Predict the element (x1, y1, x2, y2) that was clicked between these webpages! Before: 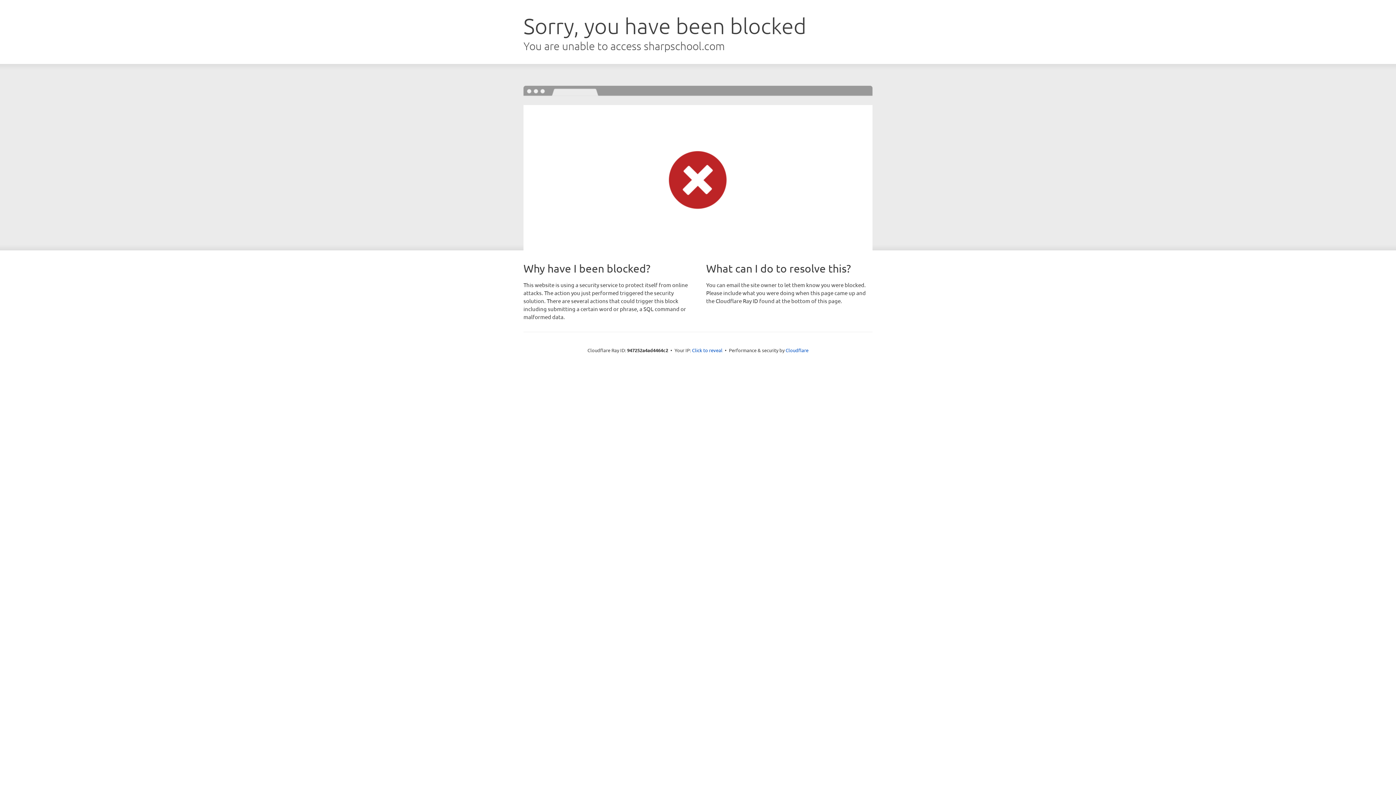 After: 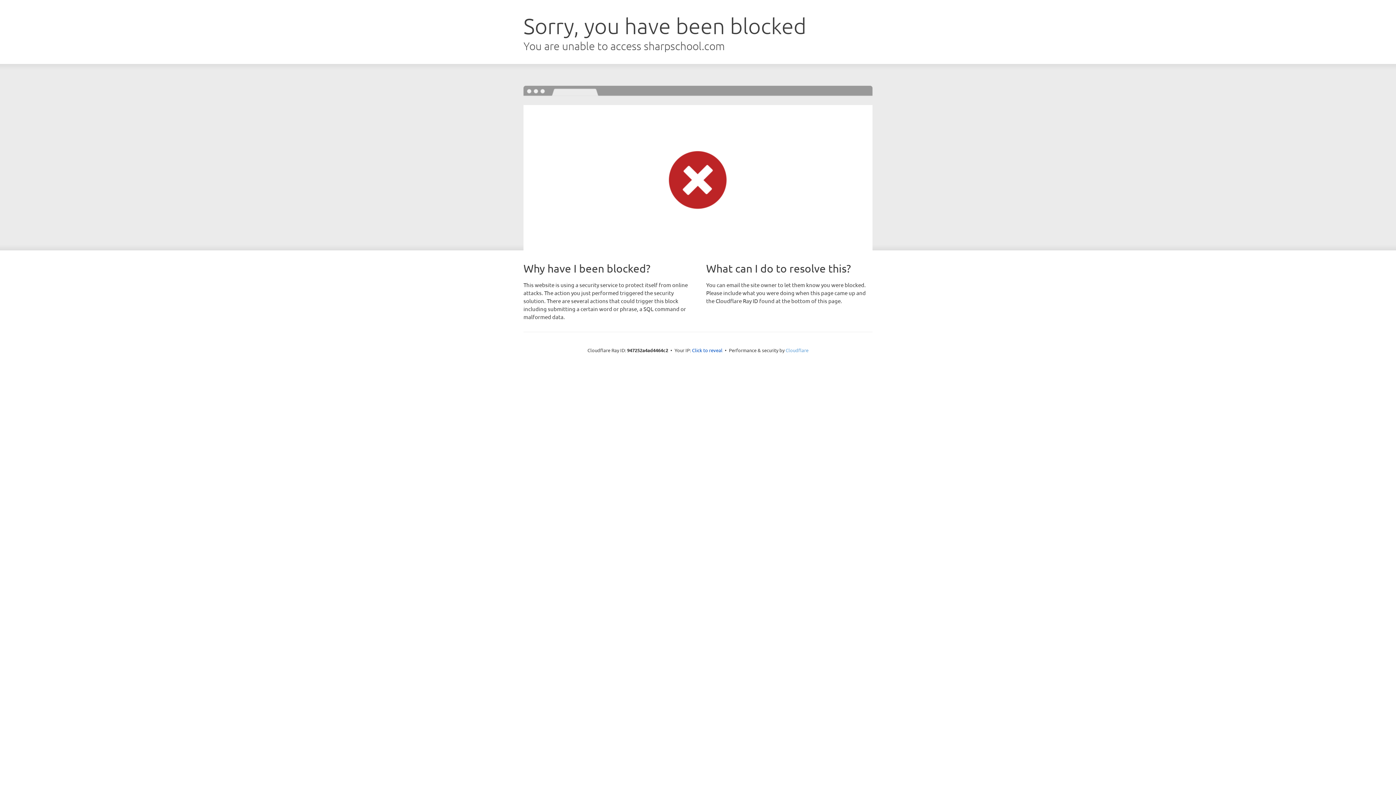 Action: bbox: (785, 347, 808, 353) label: Cloudflare